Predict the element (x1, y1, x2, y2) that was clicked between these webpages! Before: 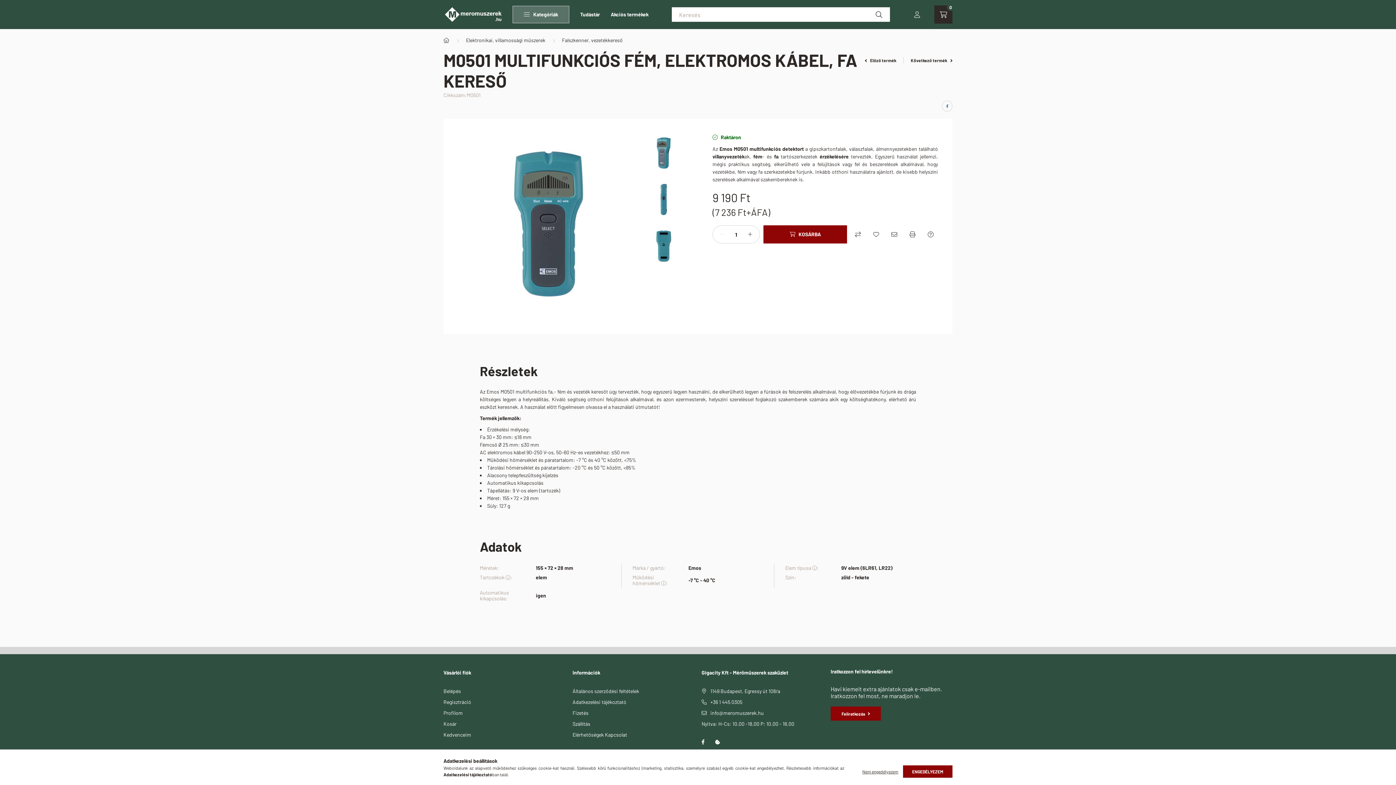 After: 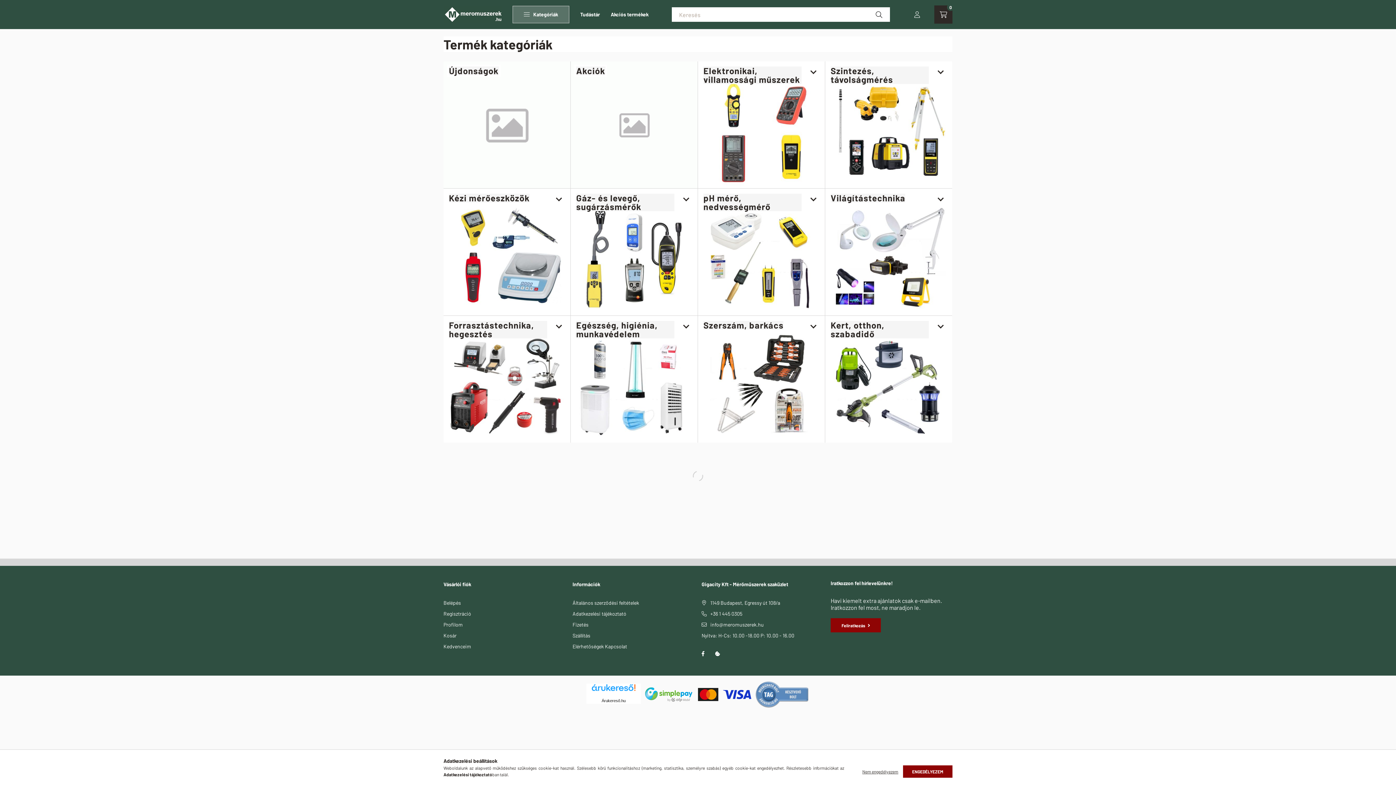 Action: bbox: (443, 36, 449, 44) label: Főkategória